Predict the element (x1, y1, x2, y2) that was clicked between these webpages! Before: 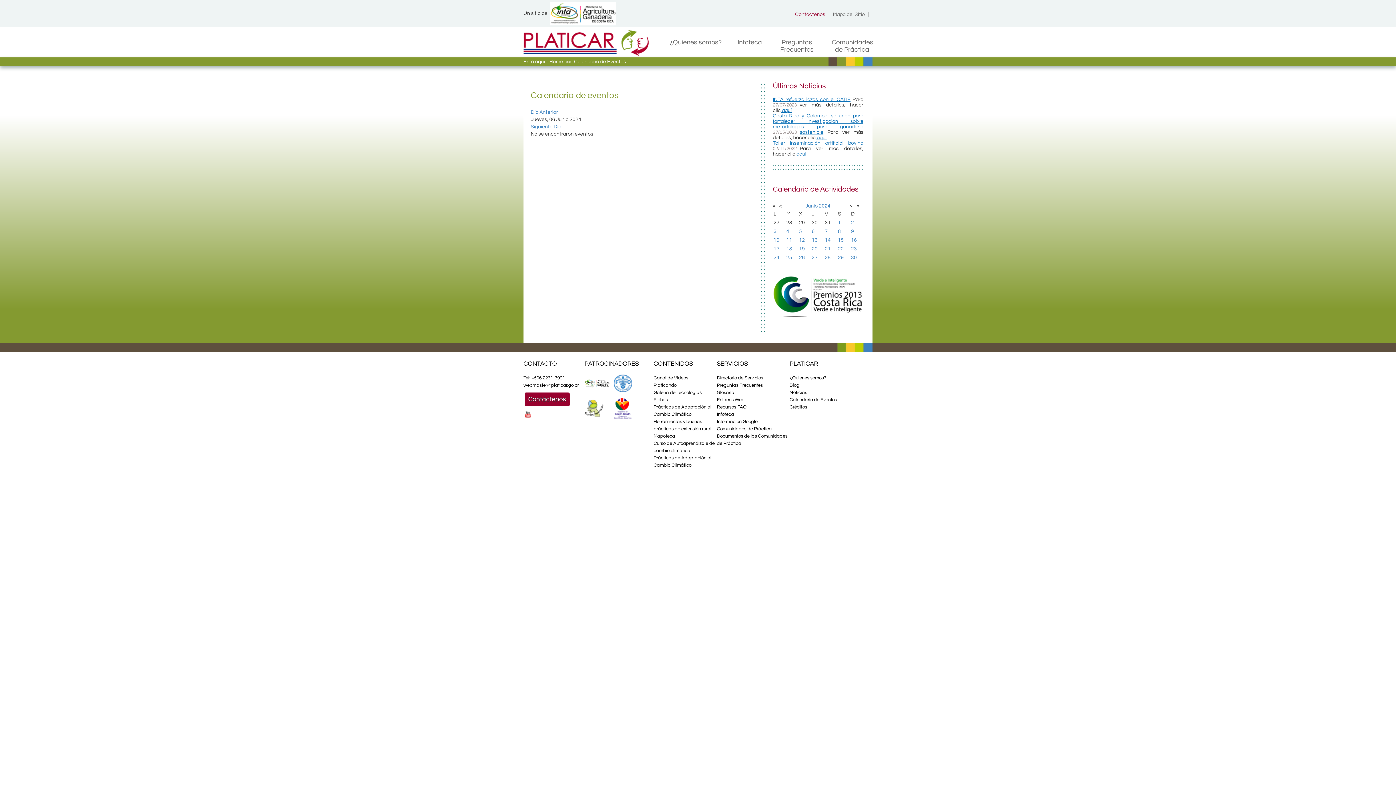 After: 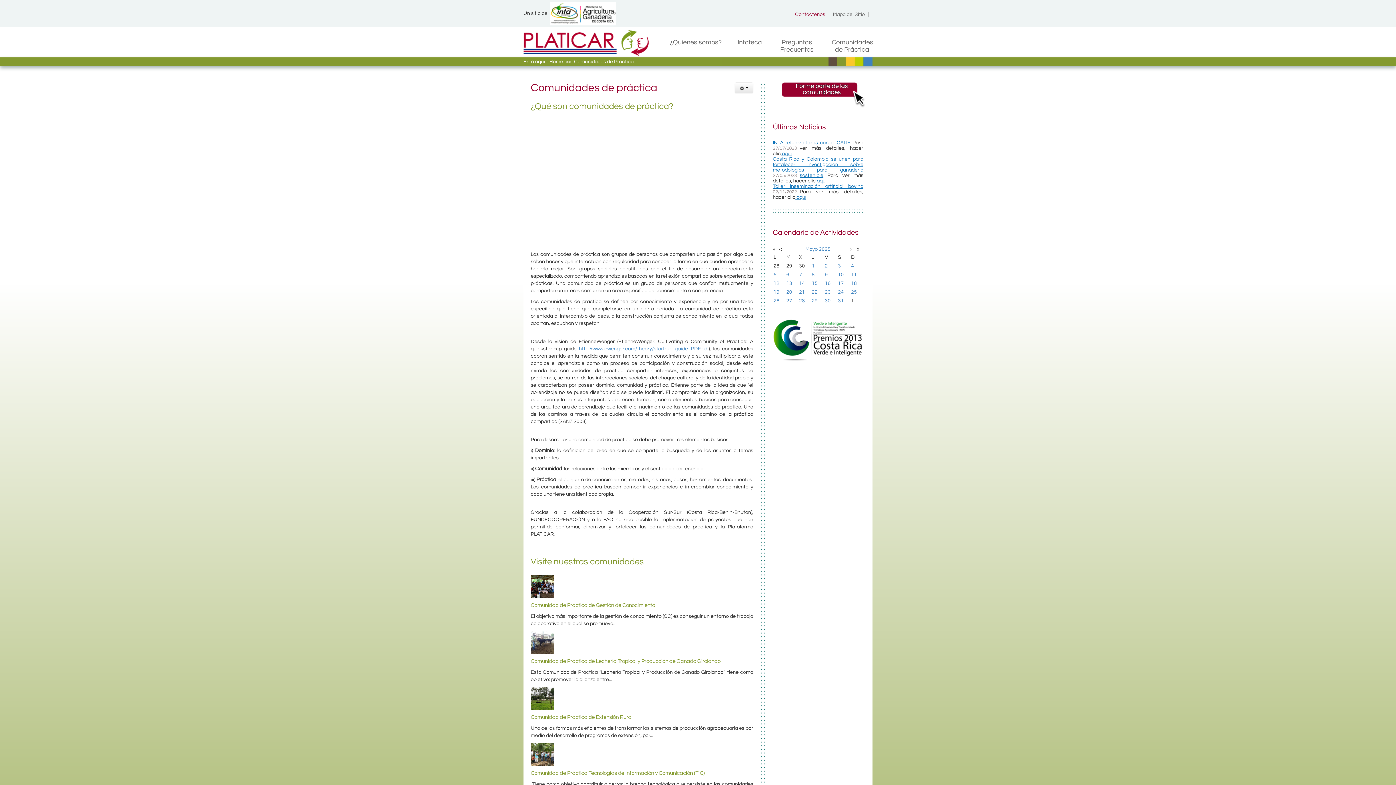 Action: bbox: (717, 425, 789, 432) label: Comunidades de Práctica